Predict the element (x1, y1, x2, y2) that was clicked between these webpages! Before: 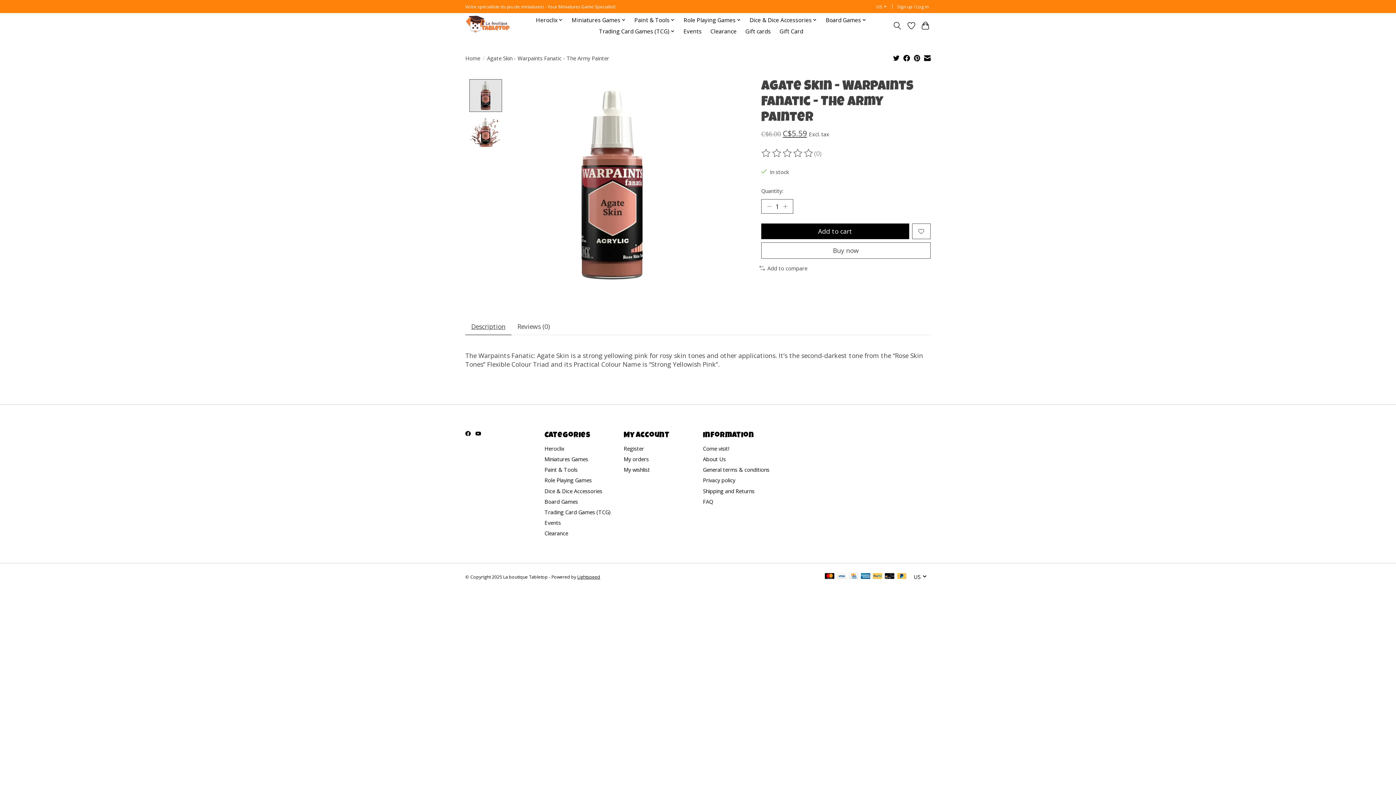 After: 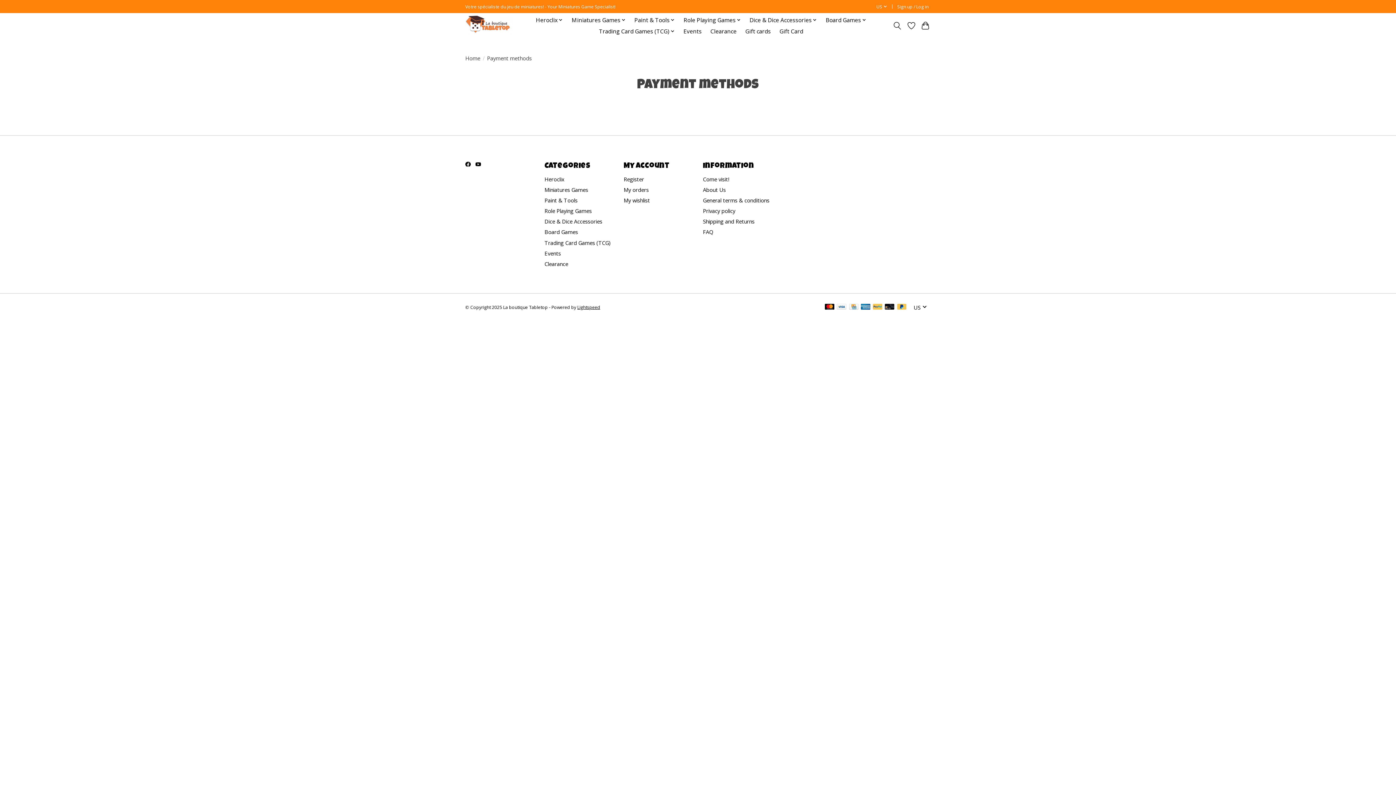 Action: bbox: (849, 573, 858, 580)